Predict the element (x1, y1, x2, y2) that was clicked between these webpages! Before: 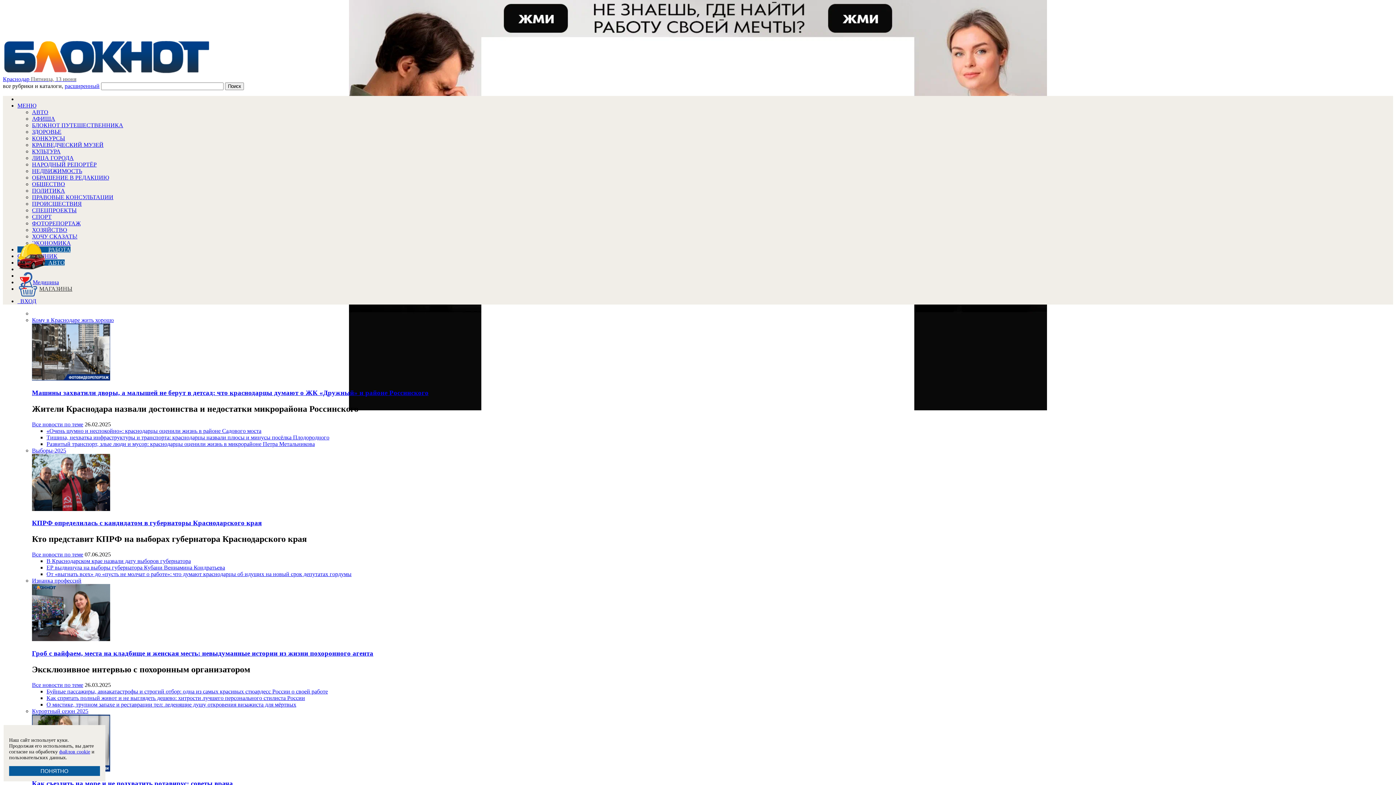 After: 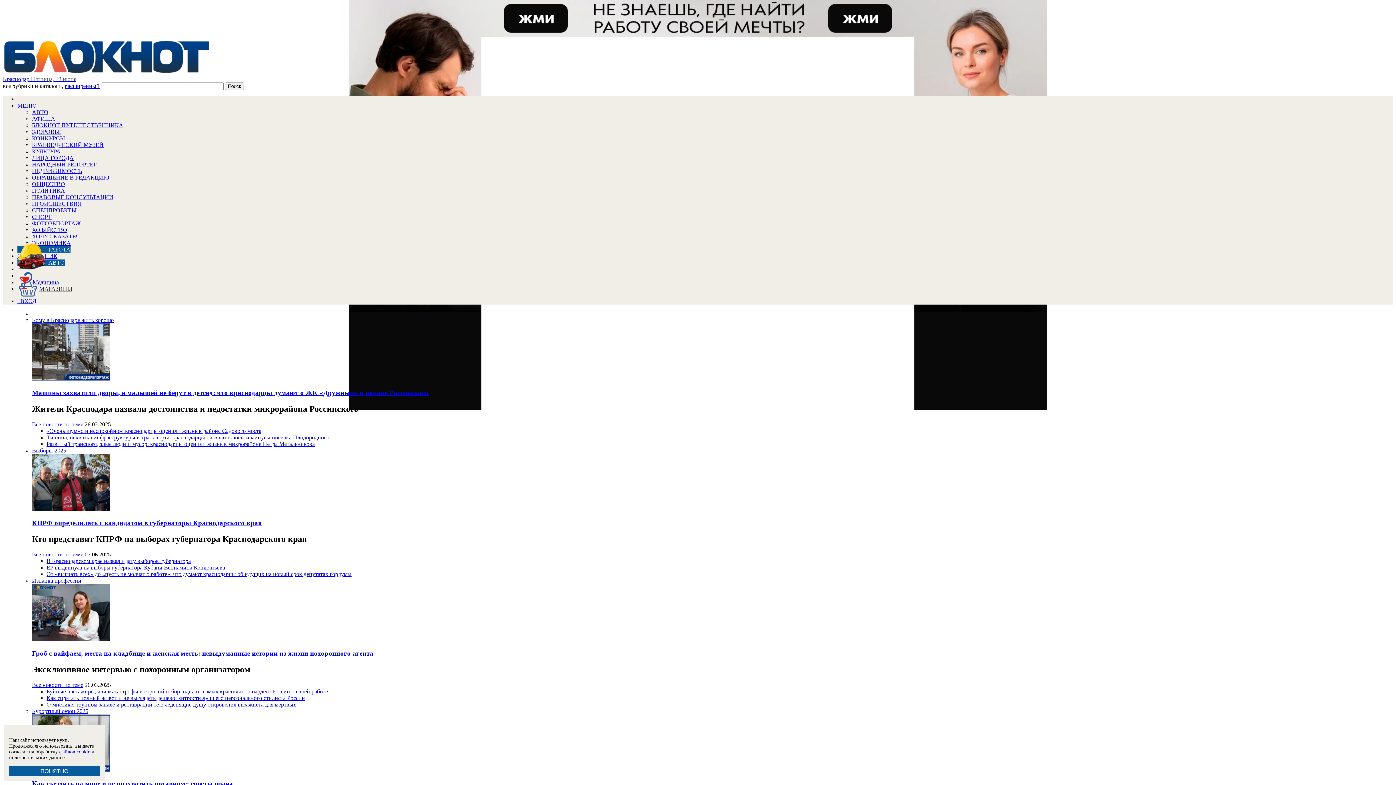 Action: label: О мистике, трупном запахе и реставрации тел: леденящие душу откровения визажиста для мёртвых bbox: (46, 701, 296, 707)